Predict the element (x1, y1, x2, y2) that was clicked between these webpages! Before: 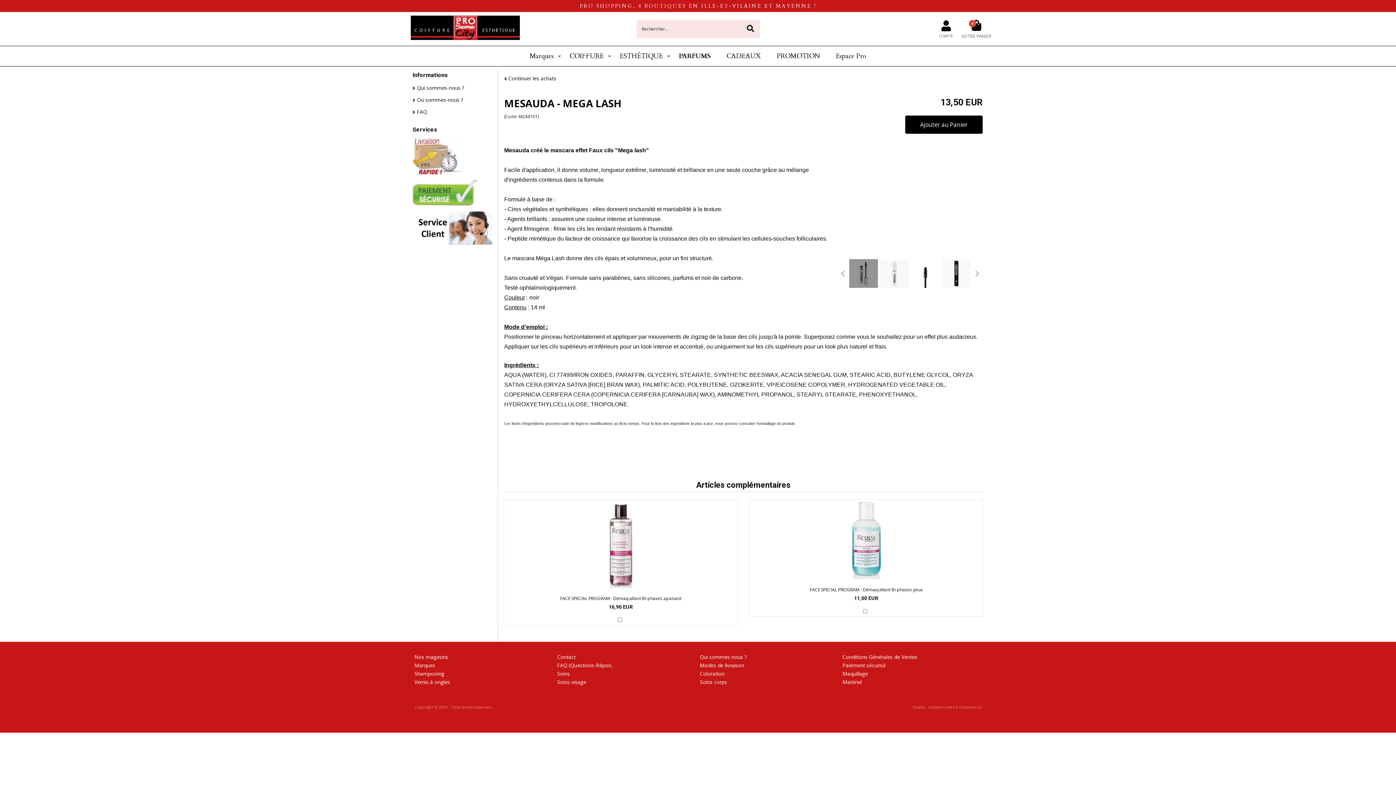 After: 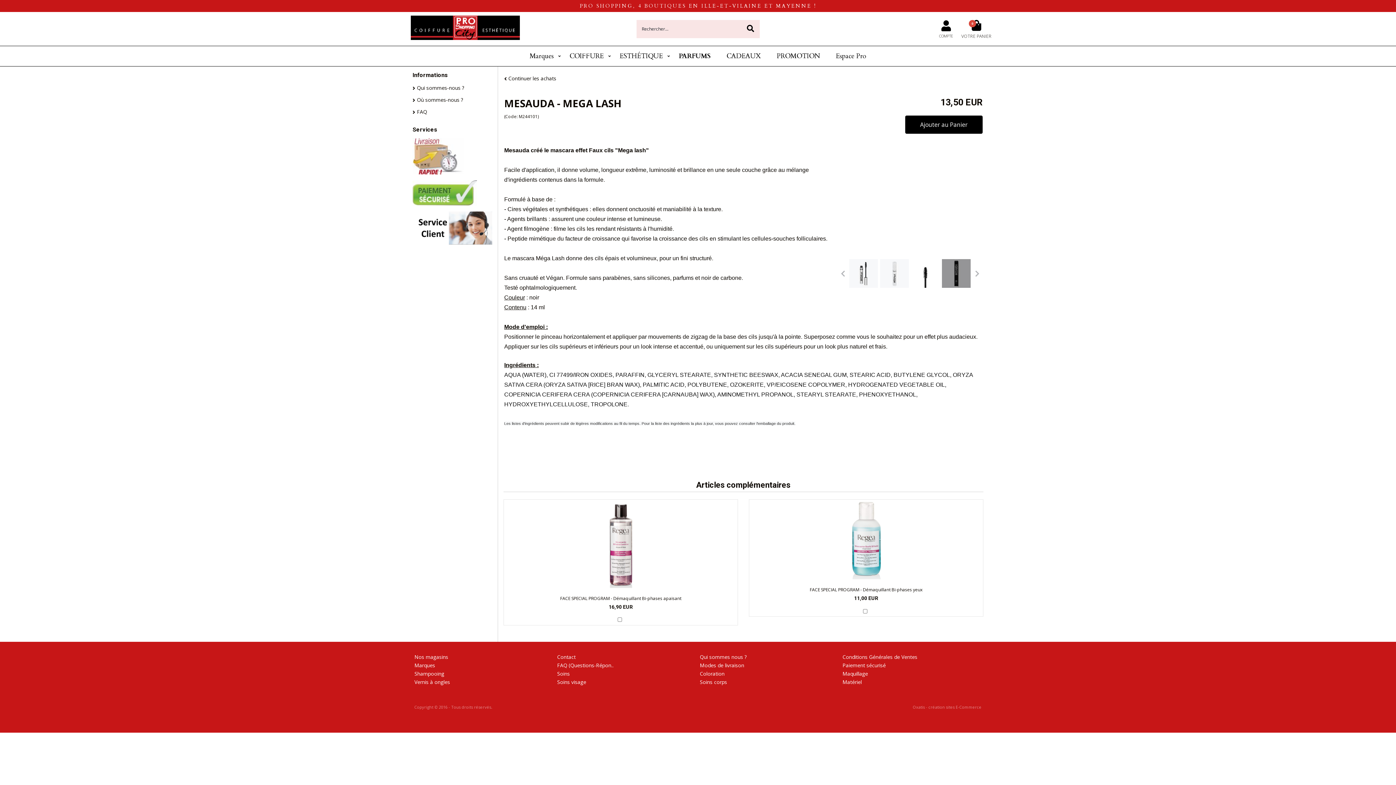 Action: bbox: (942, 258, 970, 289)